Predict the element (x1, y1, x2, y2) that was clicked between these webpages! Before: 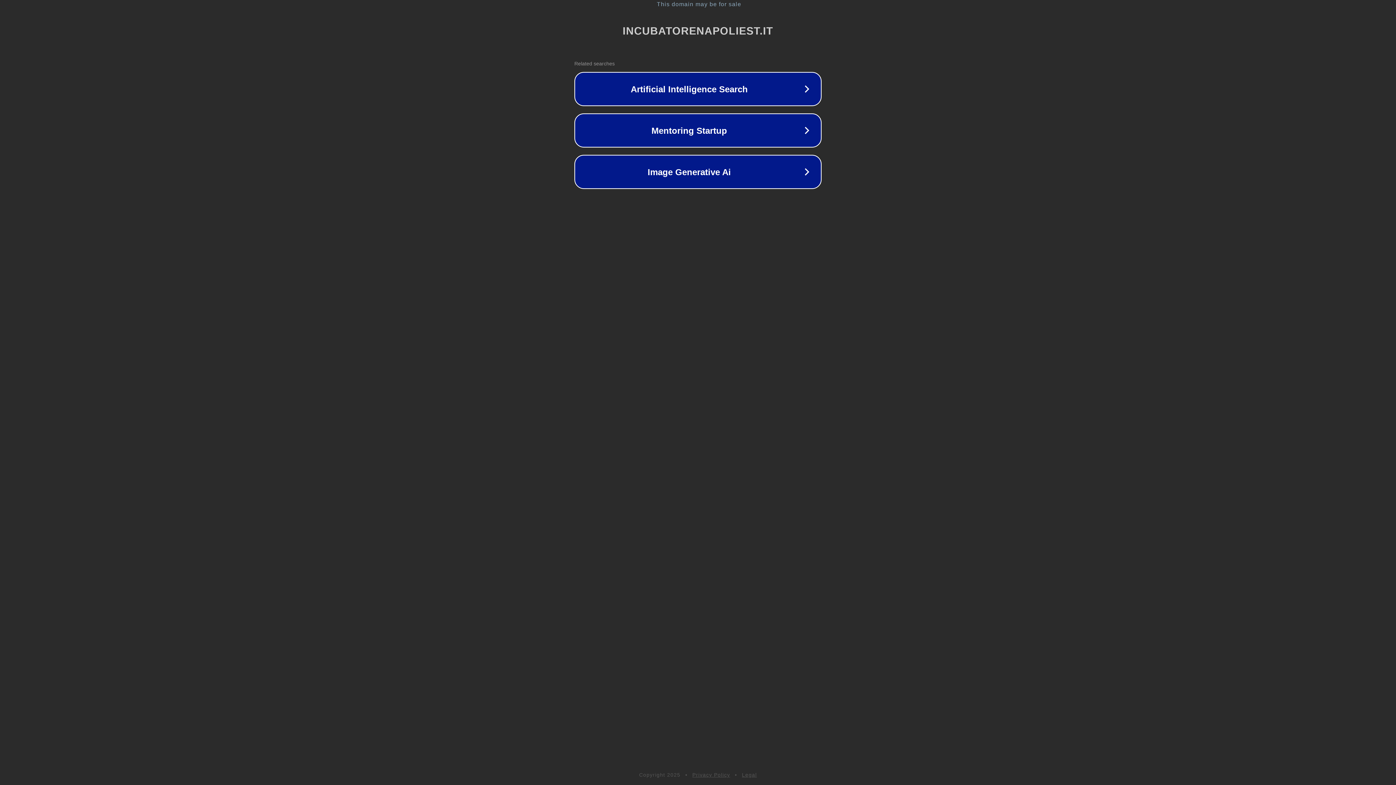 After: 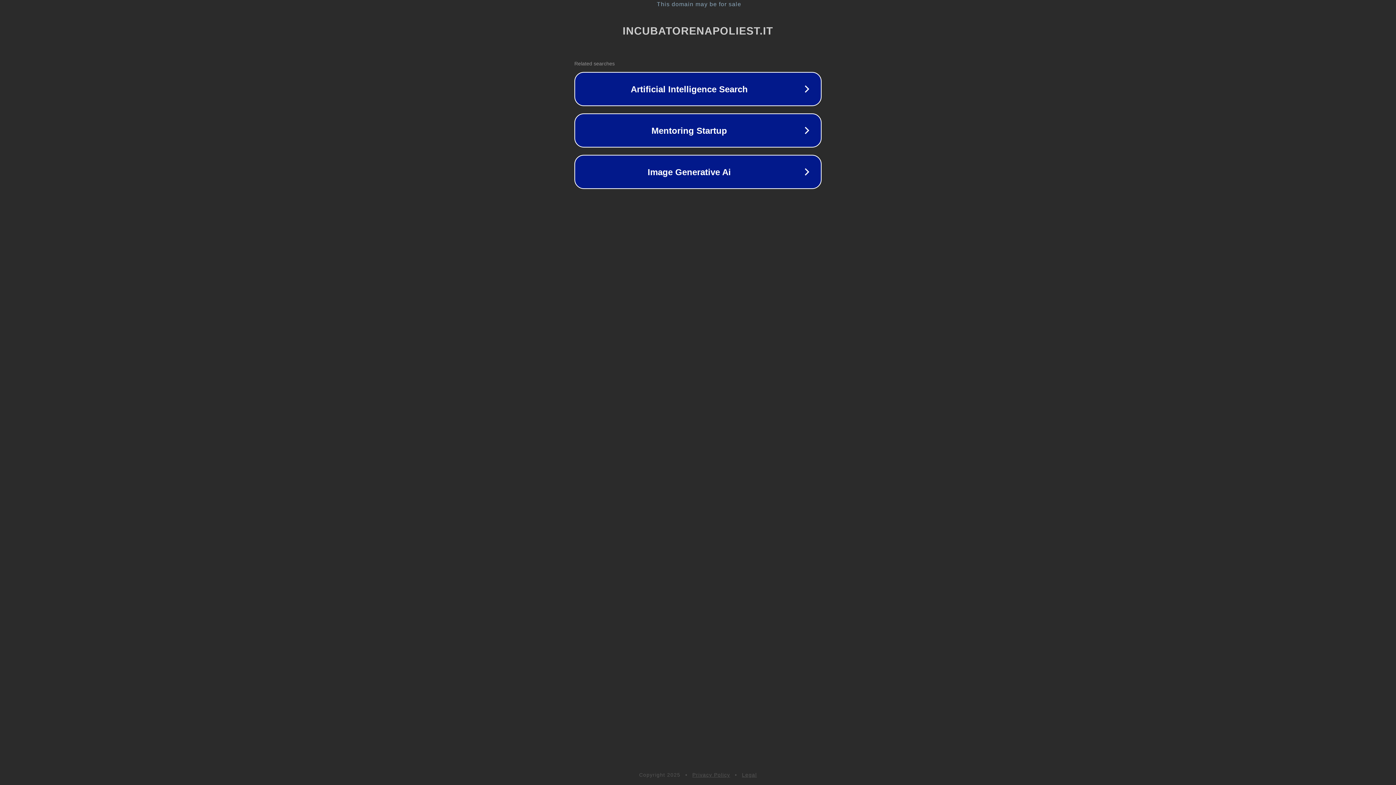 Action: label: Privacy Policy bbox: (692, 772, 730, 778)